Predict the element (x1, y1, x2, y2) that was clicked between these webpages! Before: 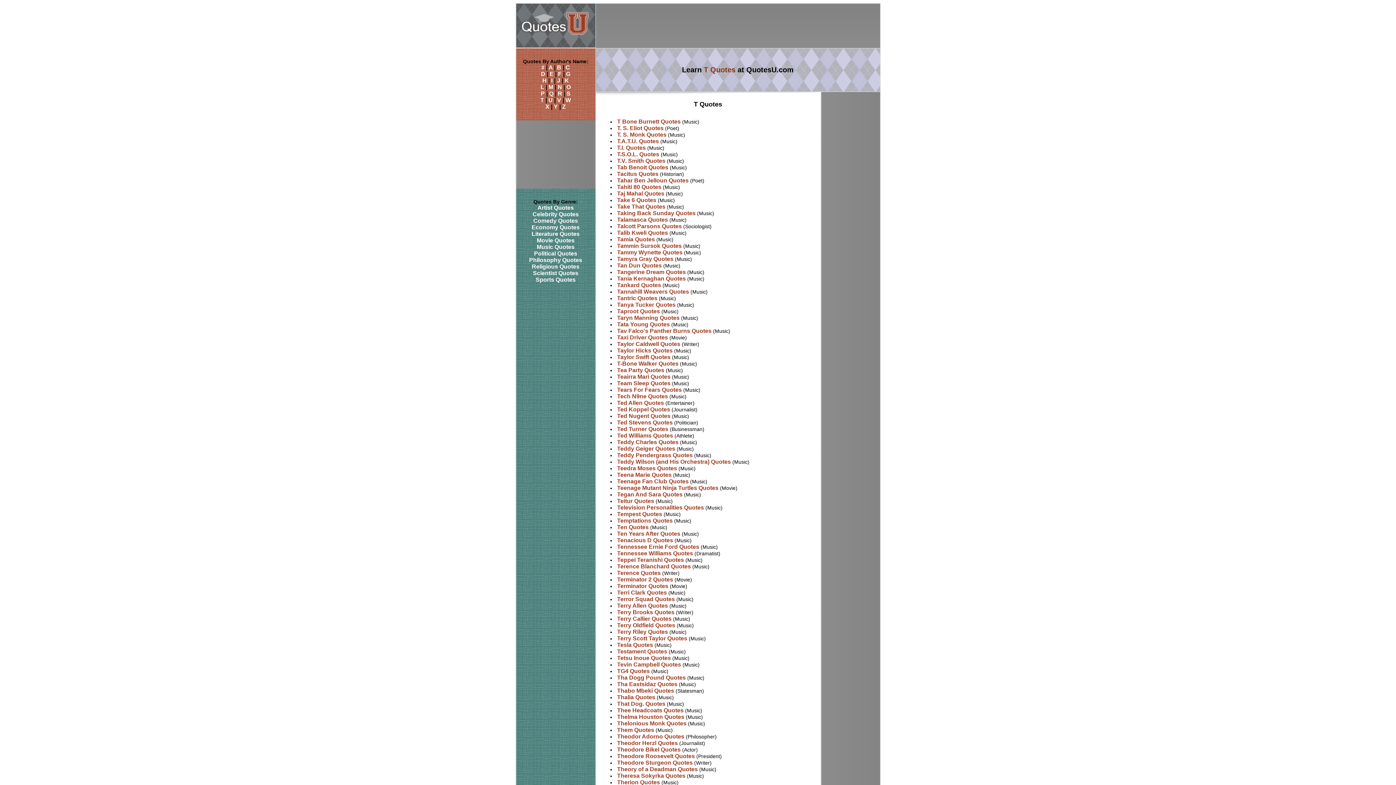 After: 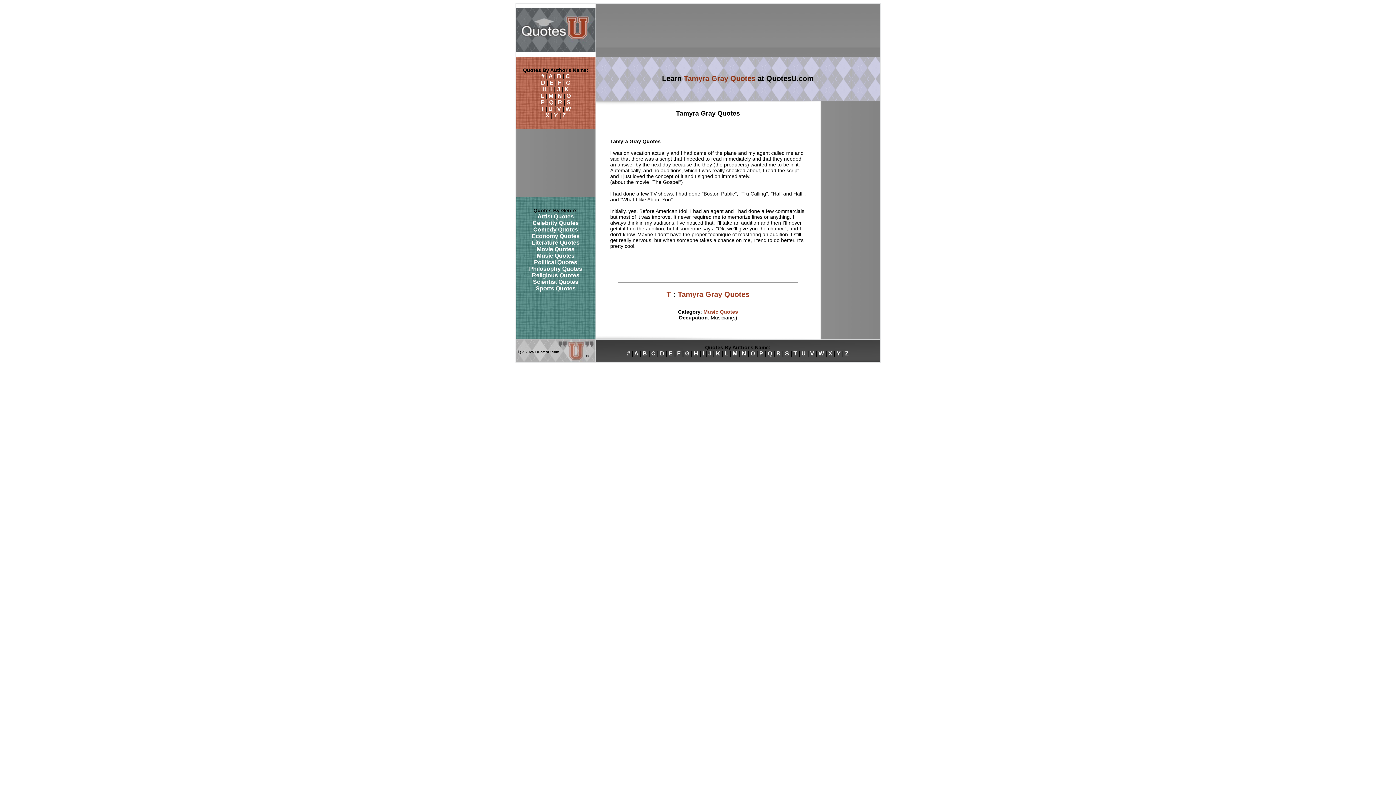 Action: label: Tamyra Gray Quotes bbox: (617, 256, 673, 262)